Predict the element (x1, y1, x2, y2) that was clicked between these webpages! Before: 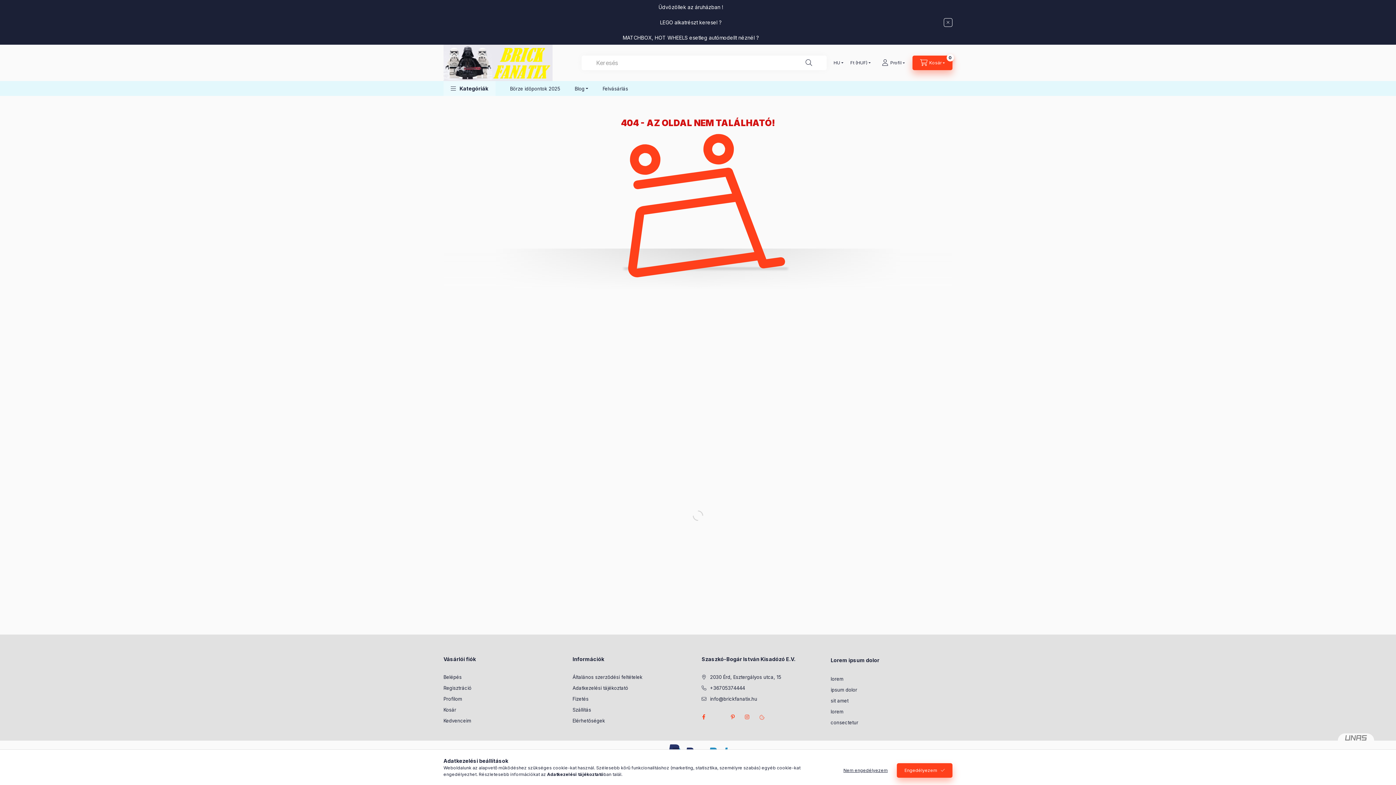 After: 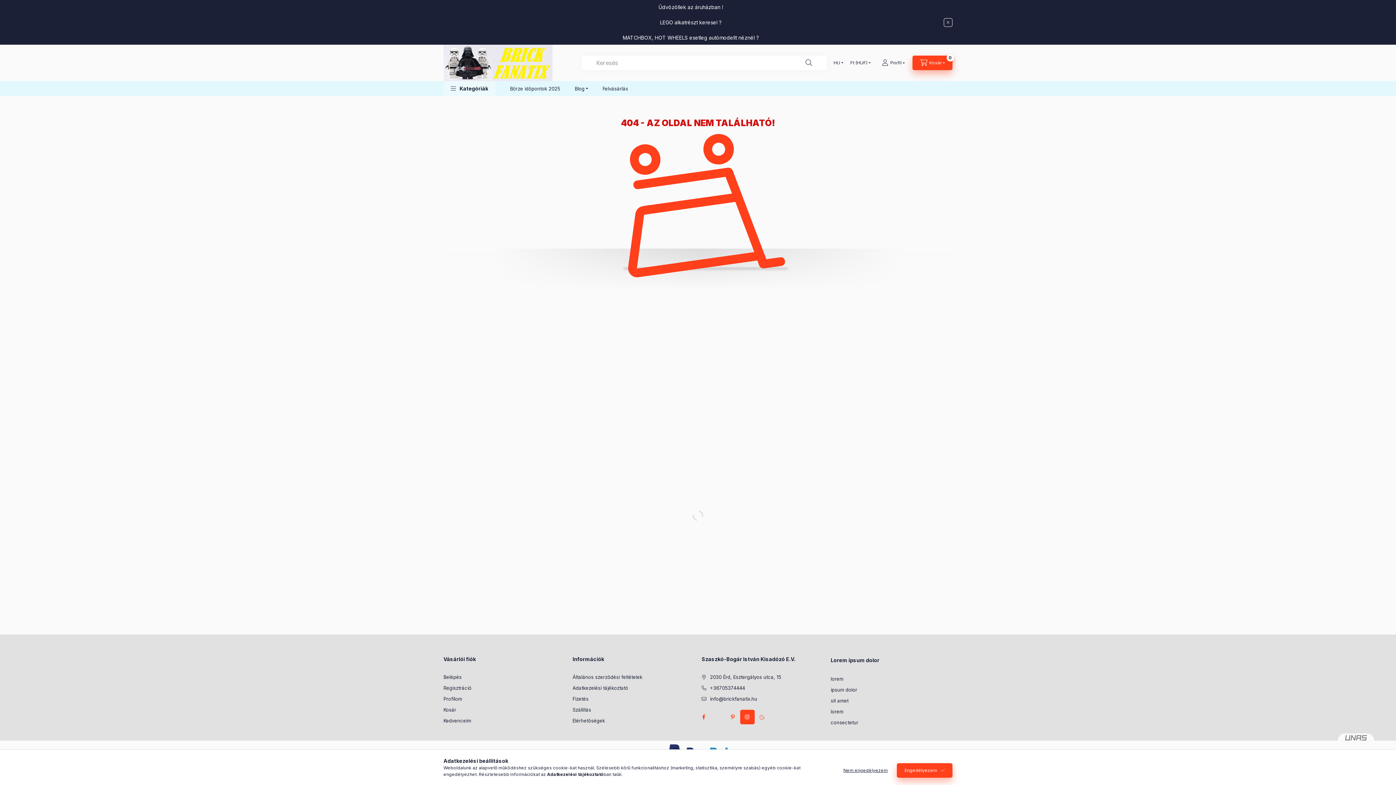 Action: bbox: (740, 710, 754, 724) label: instagram